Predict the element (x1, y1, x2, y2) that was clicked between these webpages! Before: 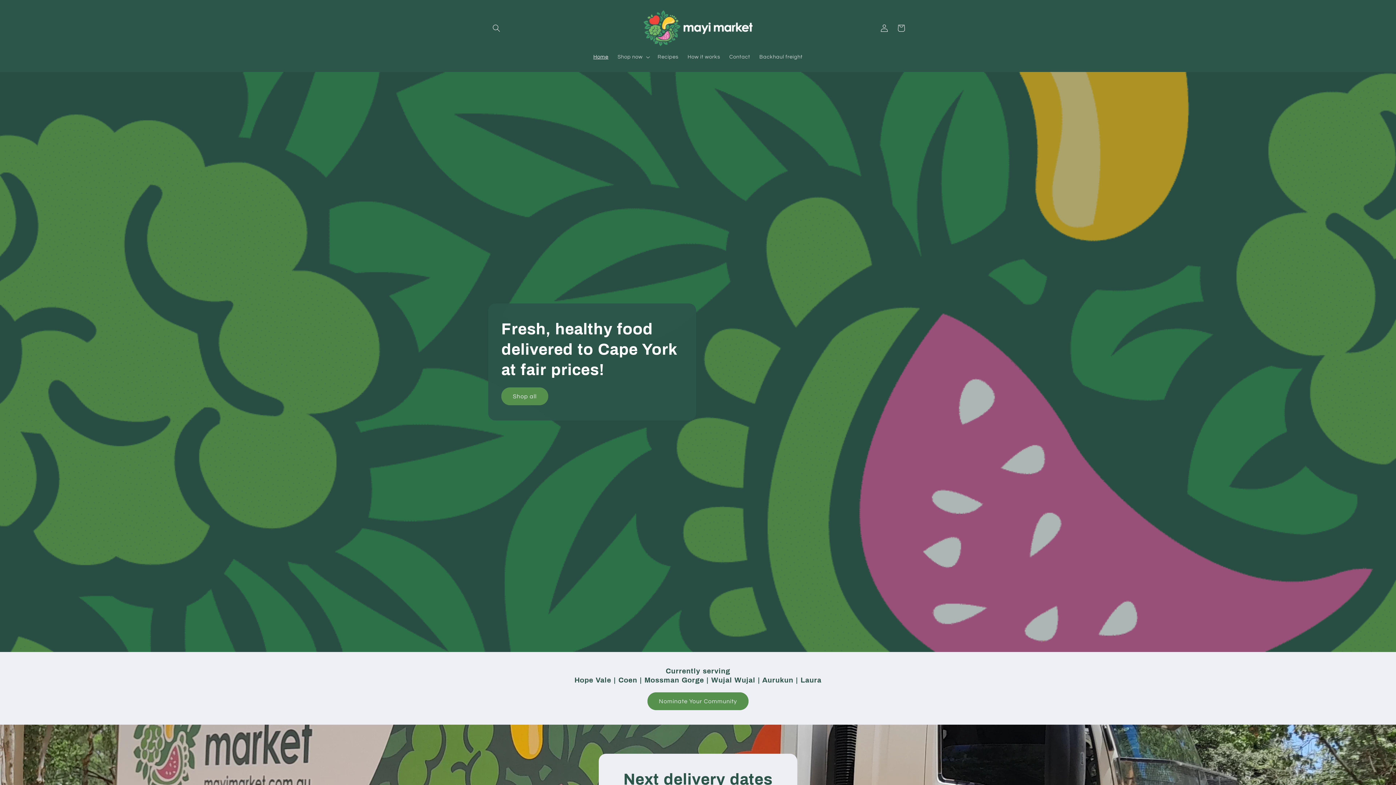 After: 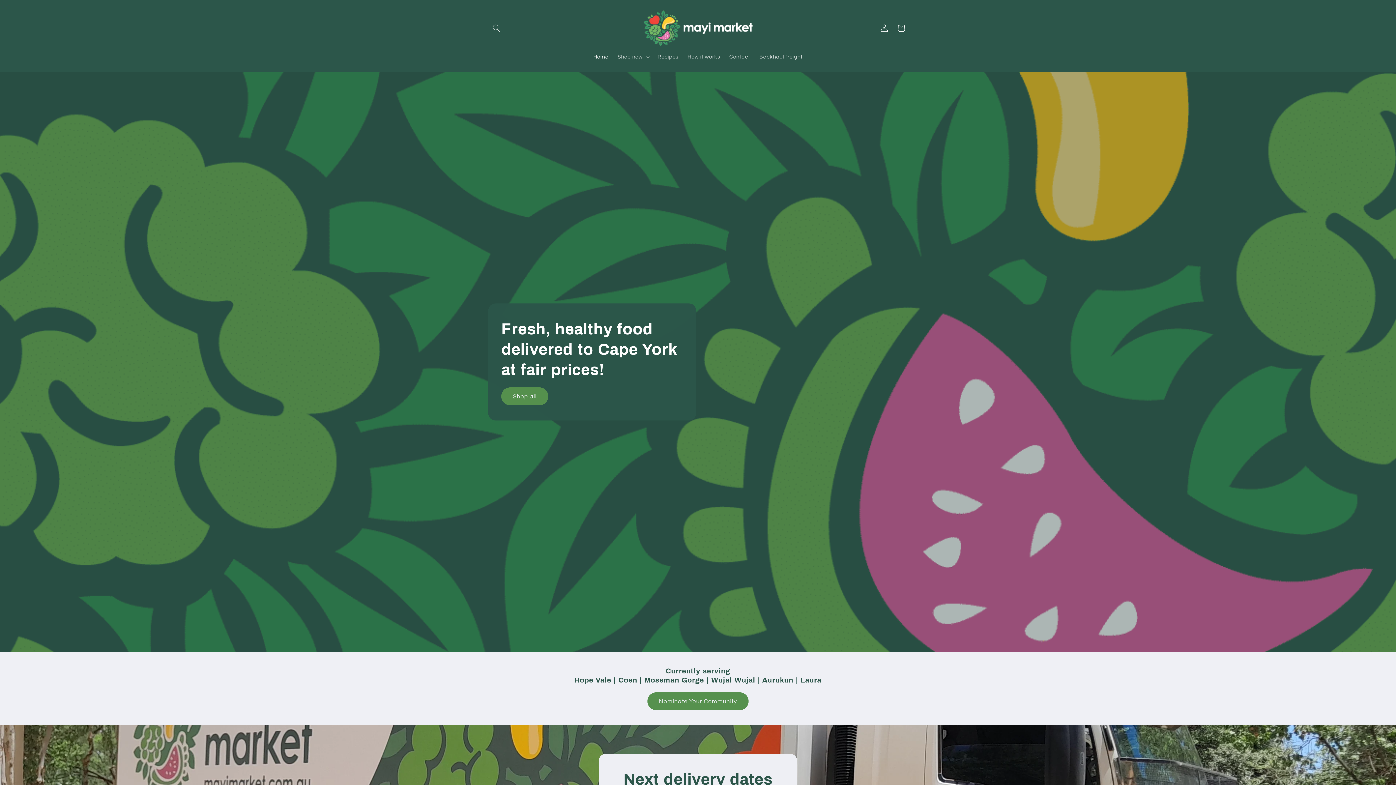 Action: bbox: (588, 49, 613, 64) label: Home